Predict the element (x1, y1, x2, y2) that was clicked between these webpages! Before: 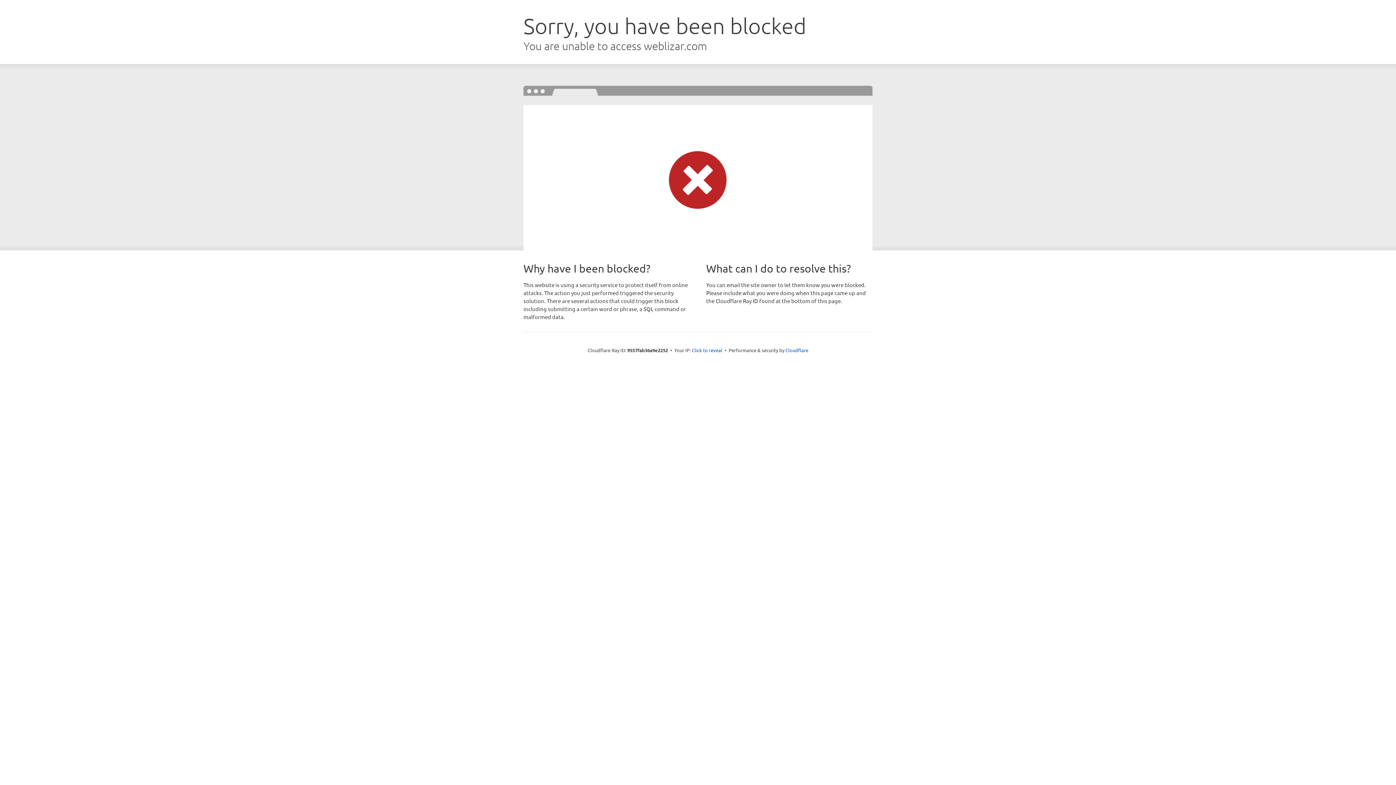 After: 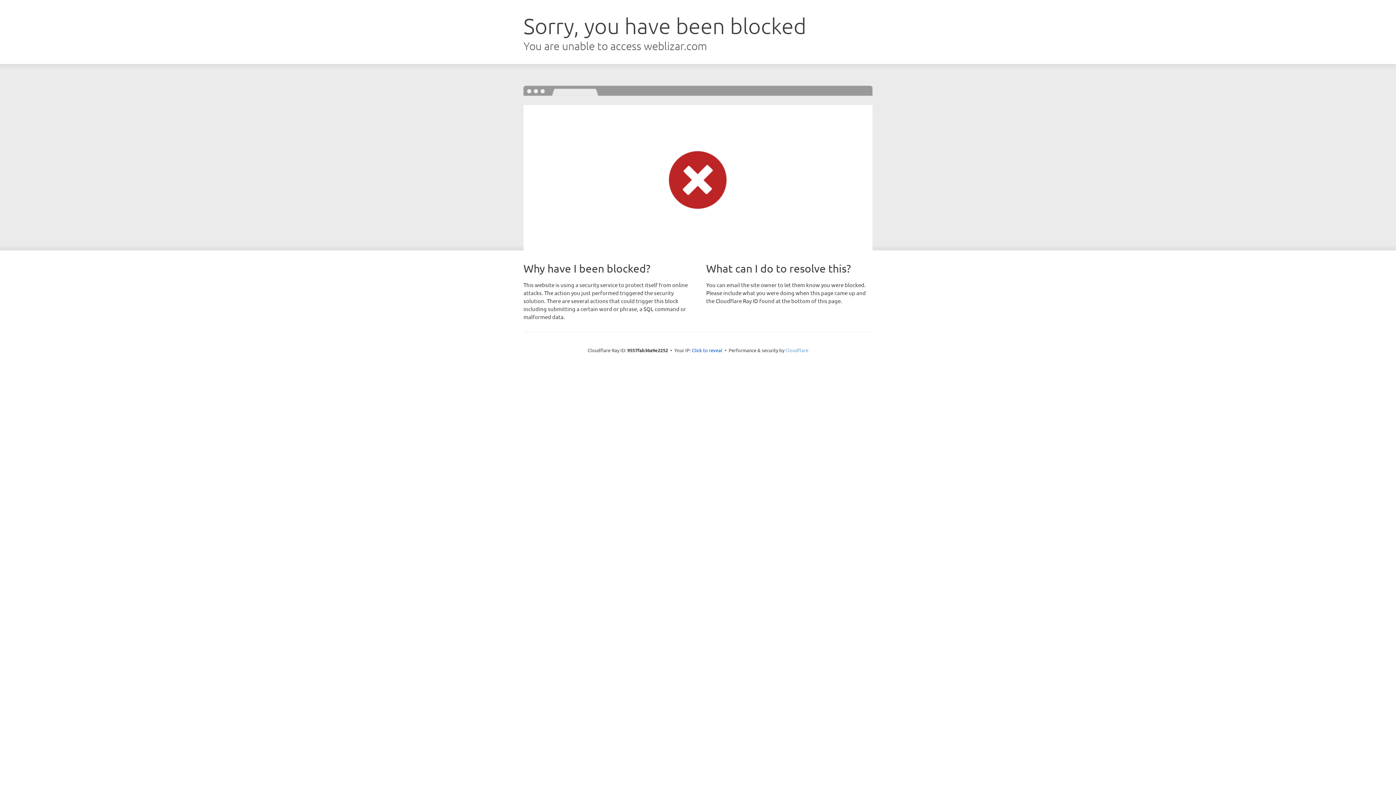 Action: label: Cloudflare bbox: (785, 347, 808, 353)